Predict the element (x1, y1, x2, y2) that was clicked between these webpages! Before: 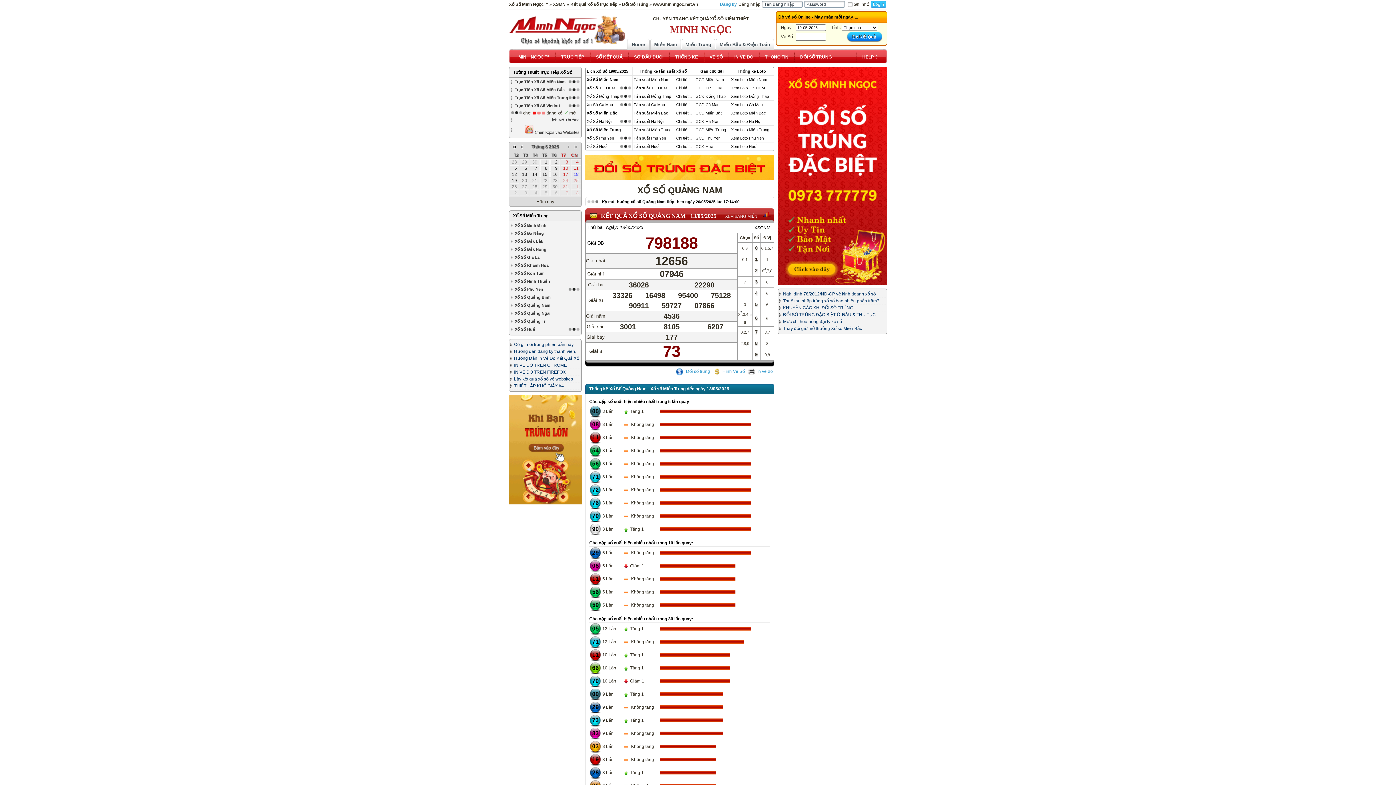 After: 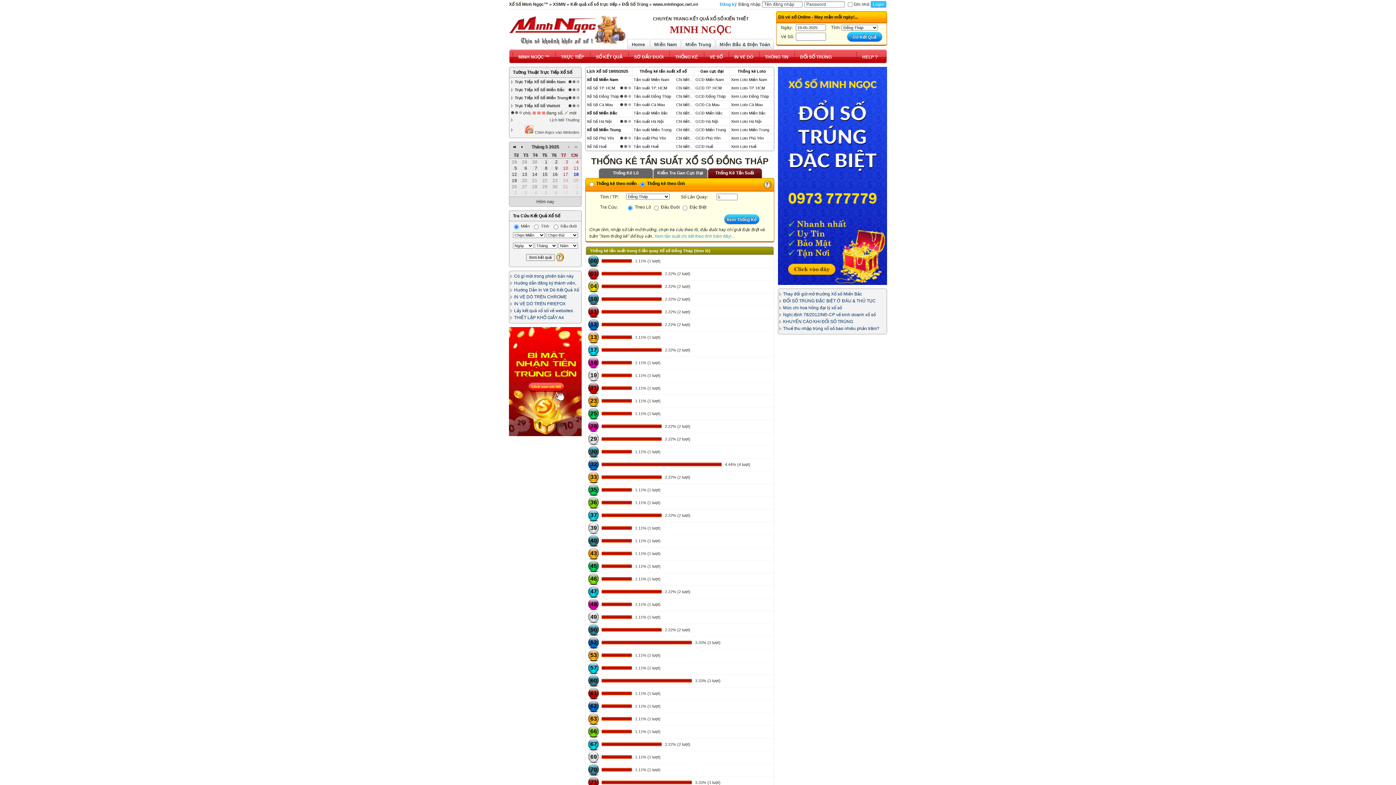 Action: label: Tần suất Đồng Tháp bbox: (633, 94, 671, 98)